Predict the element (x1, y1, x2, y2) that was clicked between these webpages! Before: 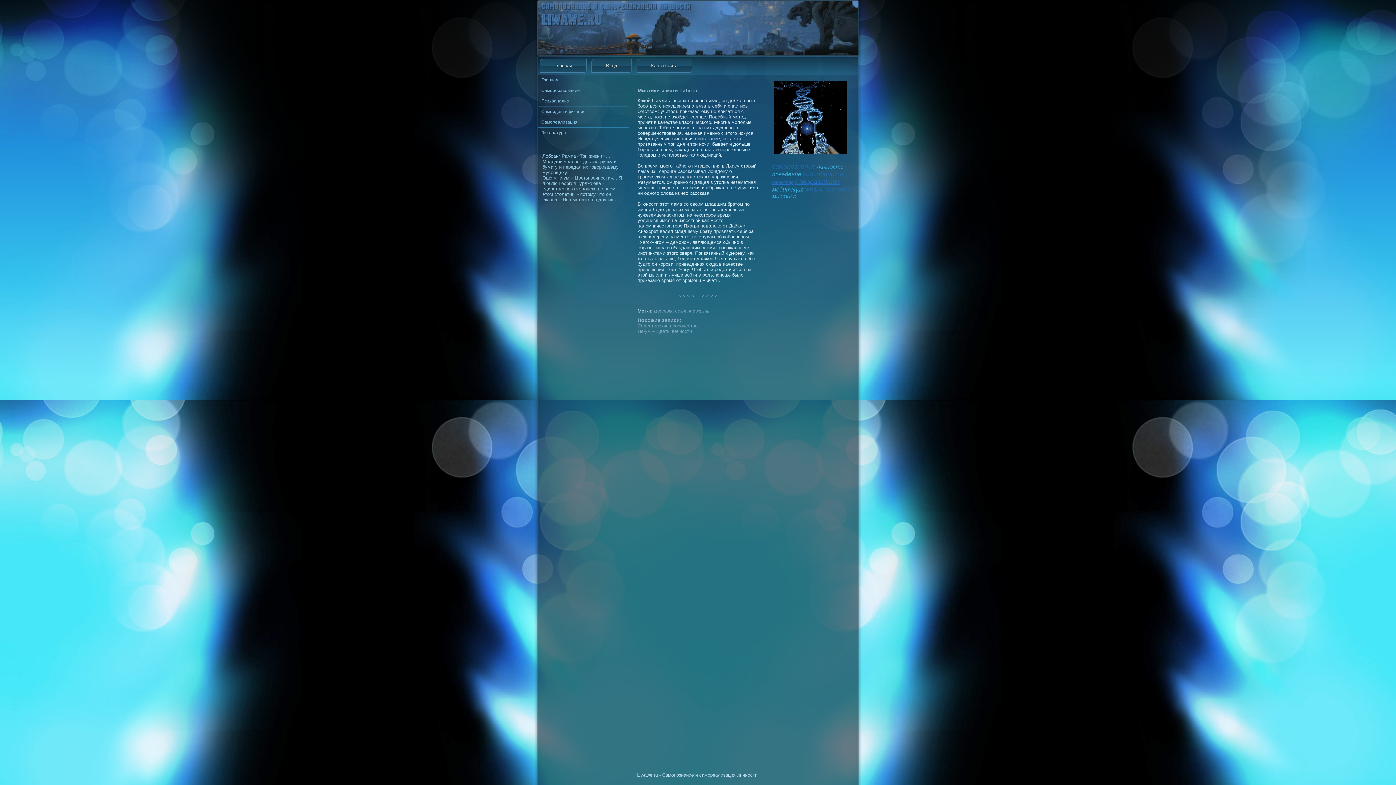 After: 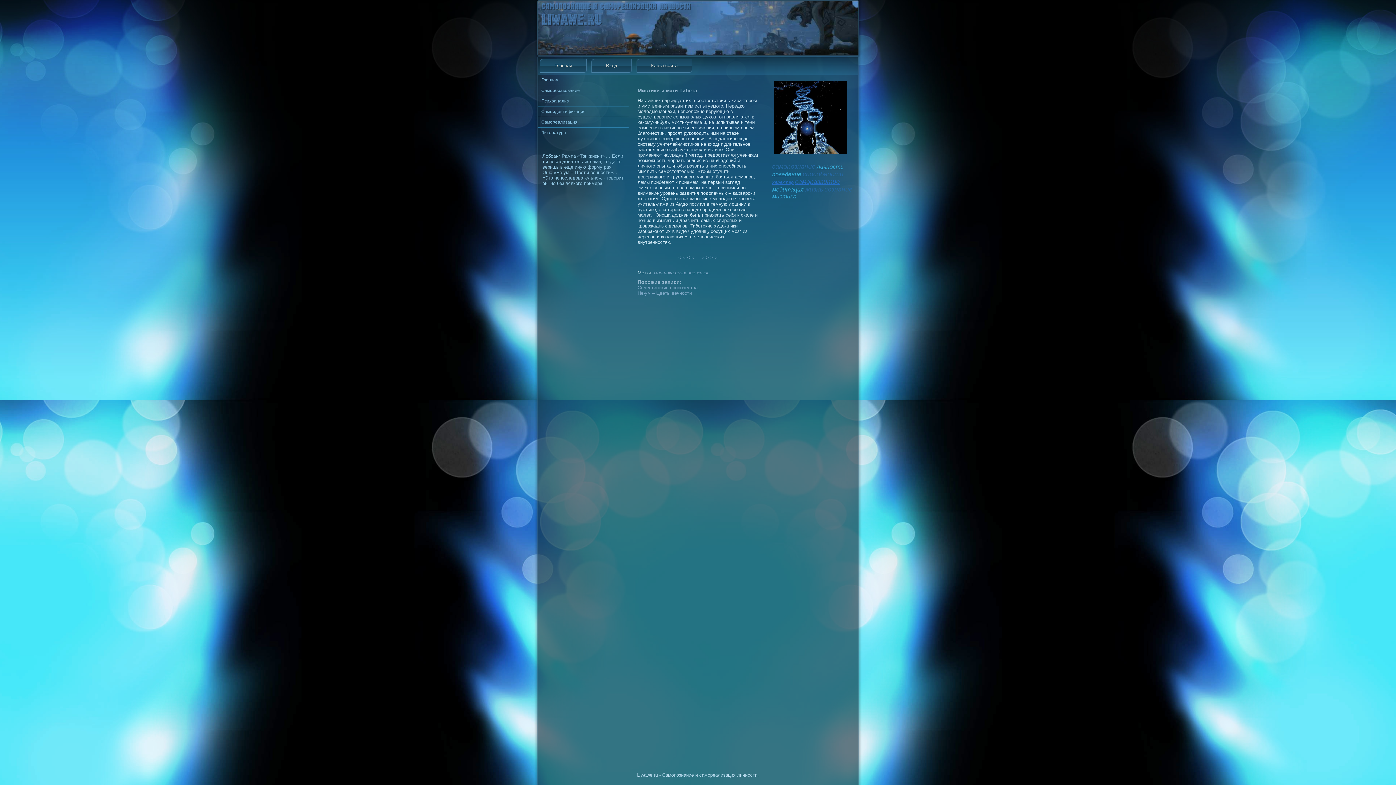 Action: label:   < < < <   bbox: (675, 293, 697, 298)